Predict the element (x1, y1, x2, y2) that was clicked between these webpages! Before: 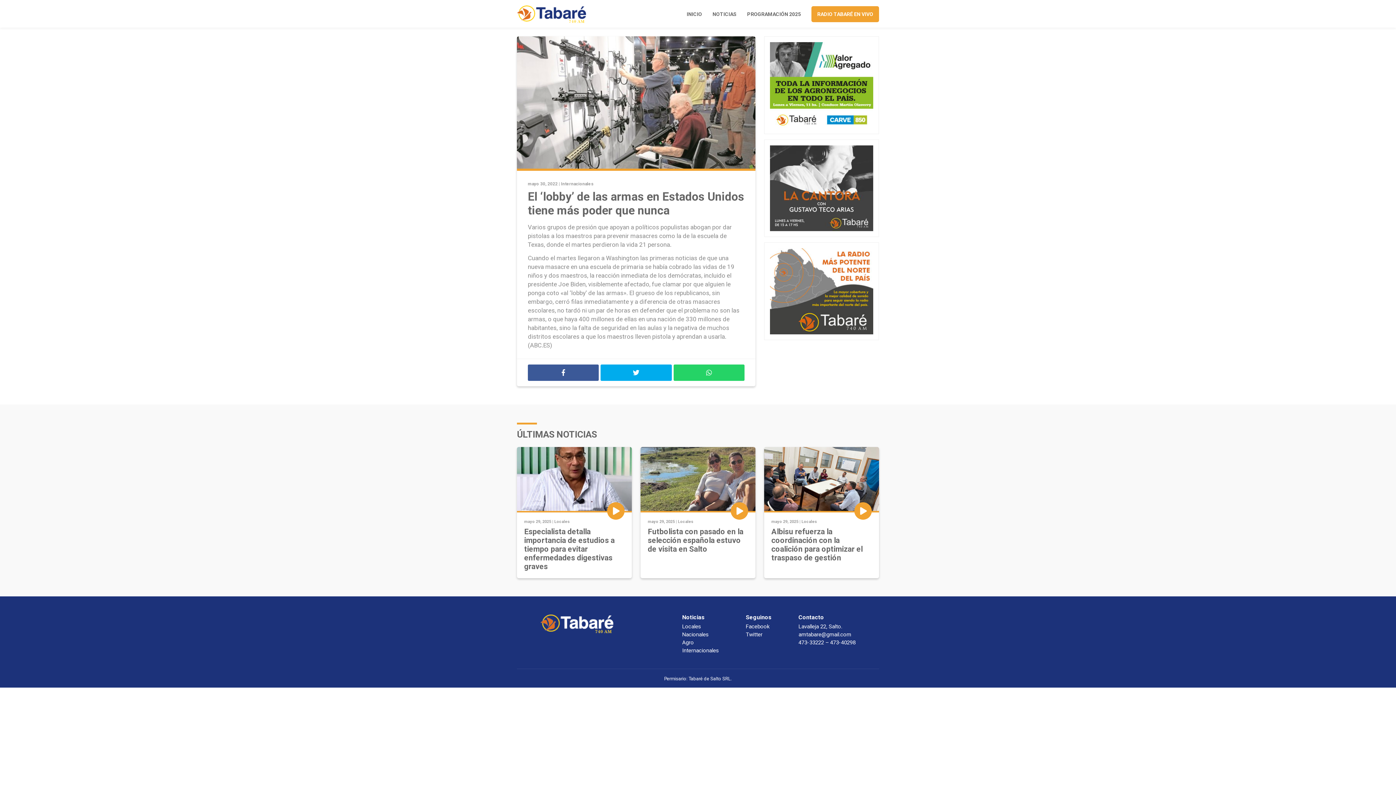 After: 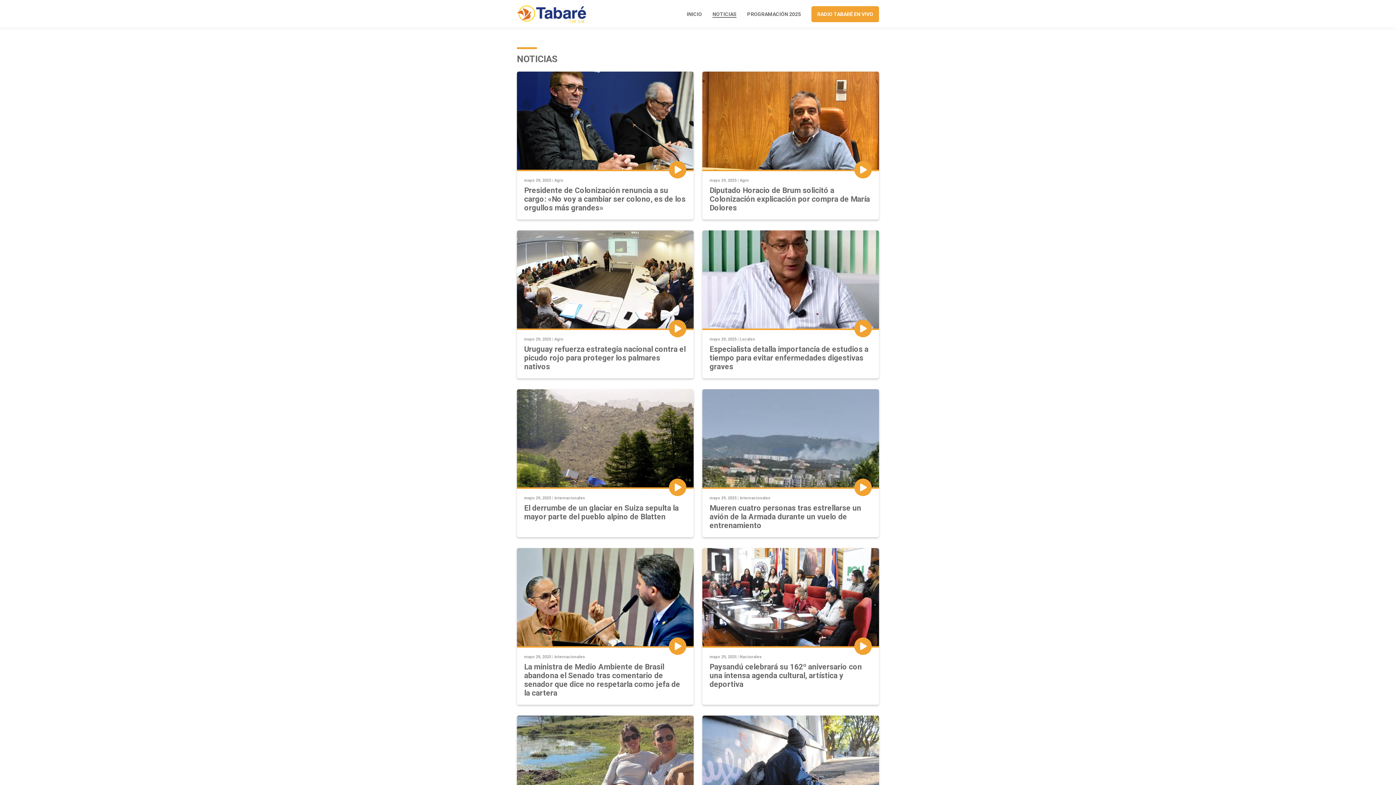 Action: bbox: (712, 11, 736, 17) label: NOTICIAS